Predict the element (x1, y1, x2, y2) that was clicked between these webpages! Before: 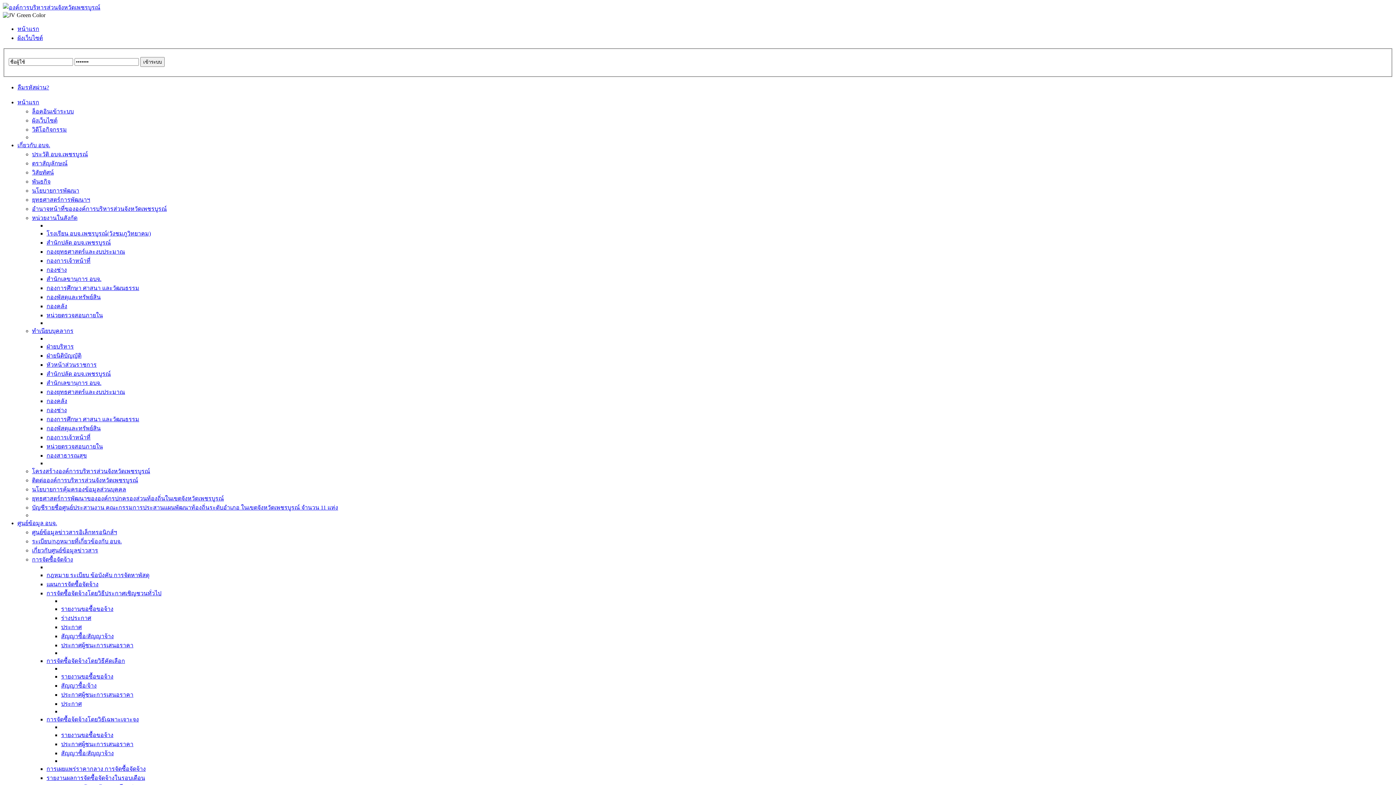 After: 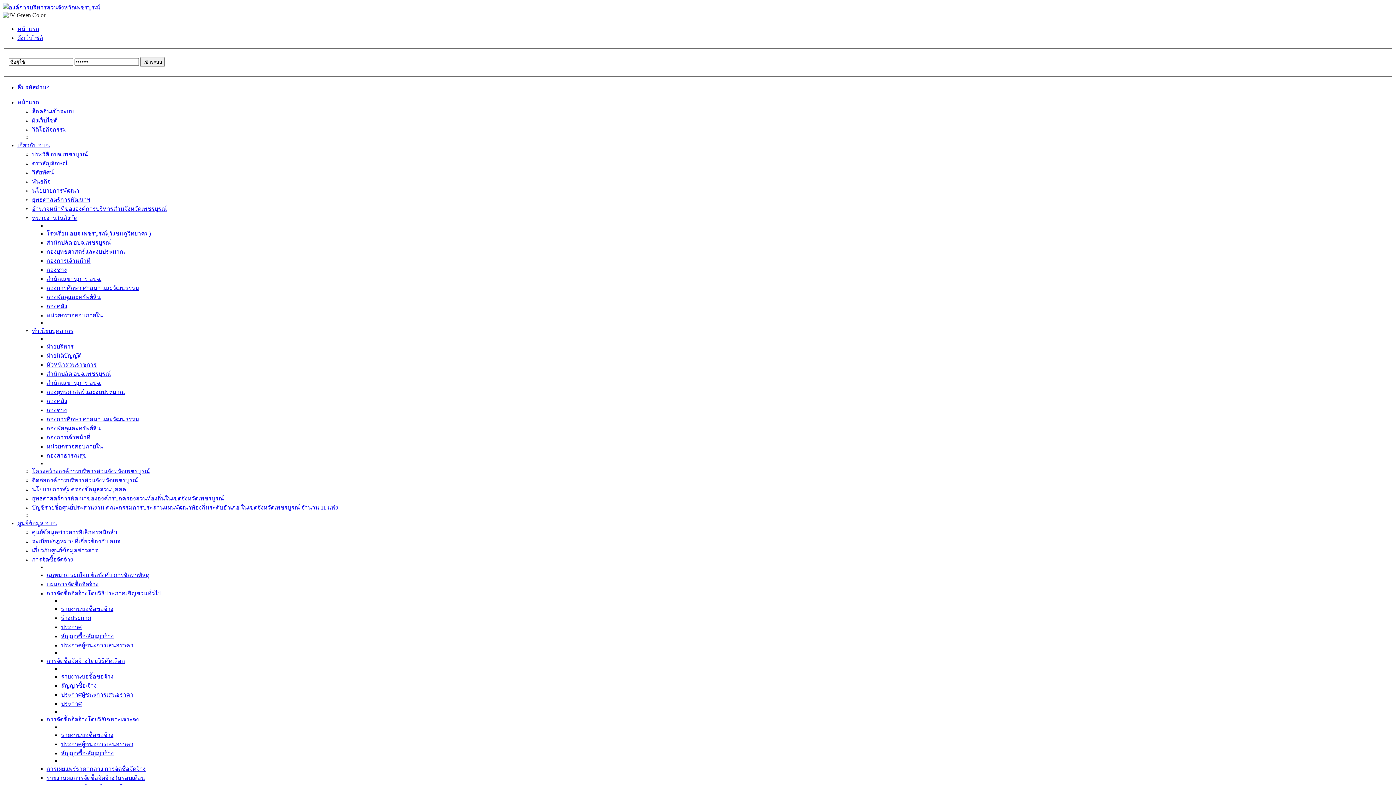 Action: bbox: (46, 716, 138, 722) label: การจัดซื้อจ้ดจ้างโดยวิธ๊เฉพาะเจาะจง